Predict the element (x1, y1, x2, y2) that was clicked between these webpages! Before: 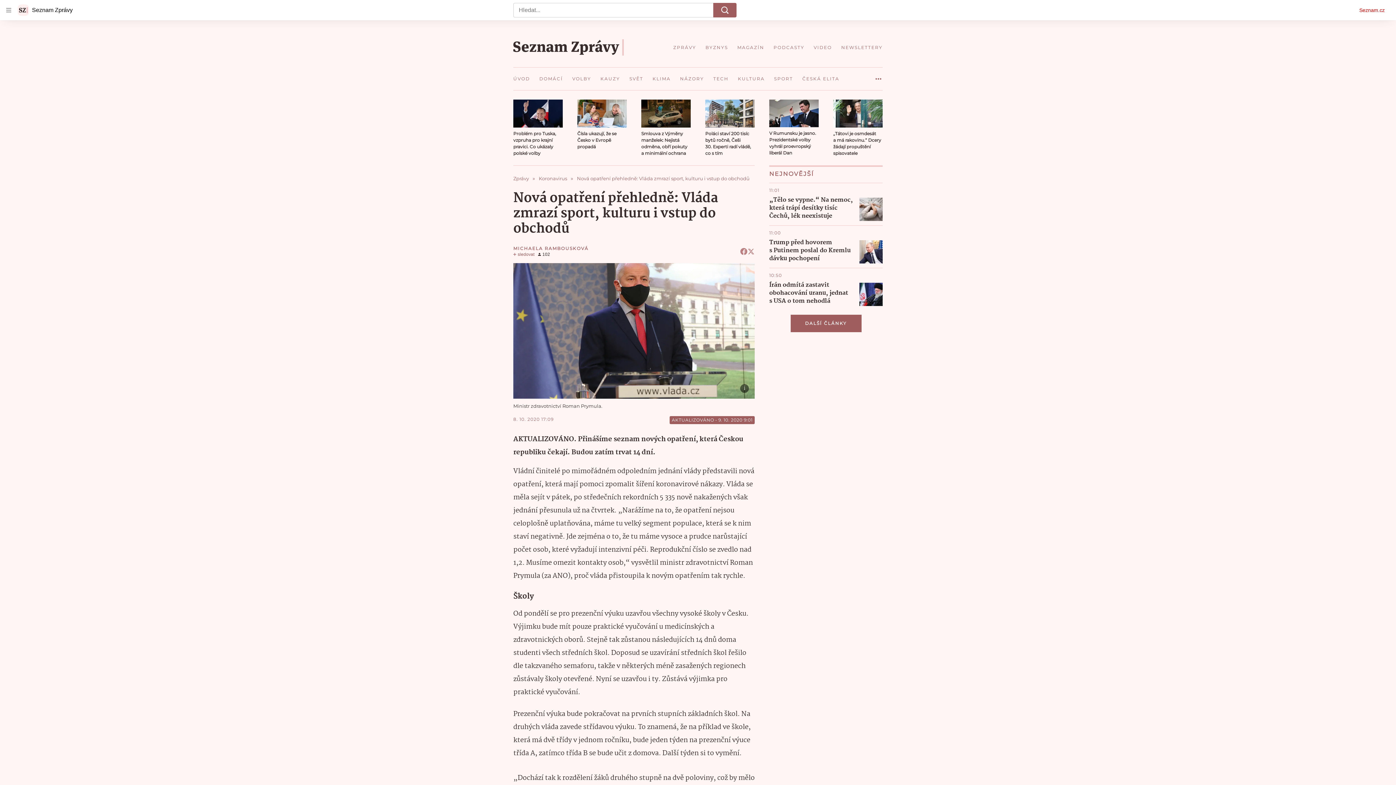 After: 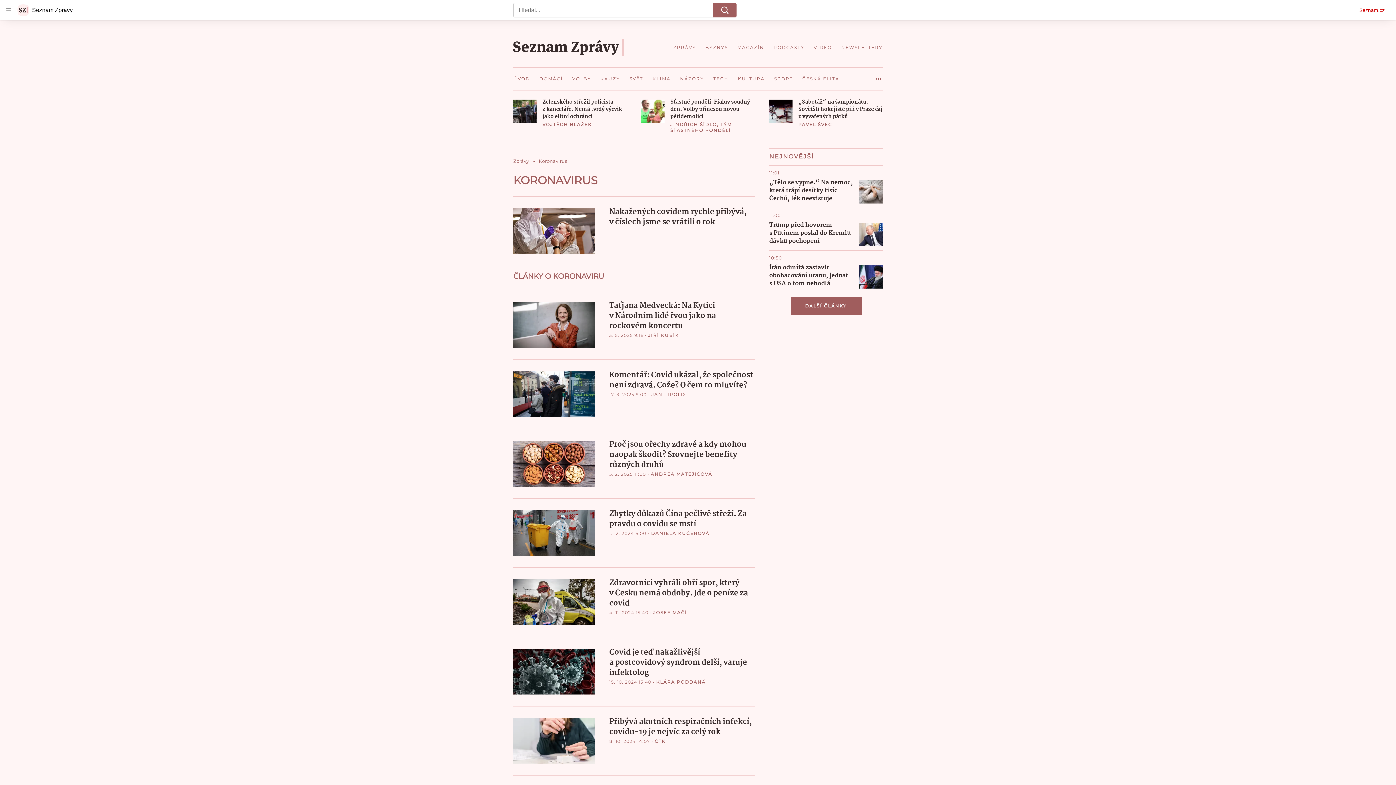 Action: bbox: (538, 175, 577, 181) label: Koronavirus